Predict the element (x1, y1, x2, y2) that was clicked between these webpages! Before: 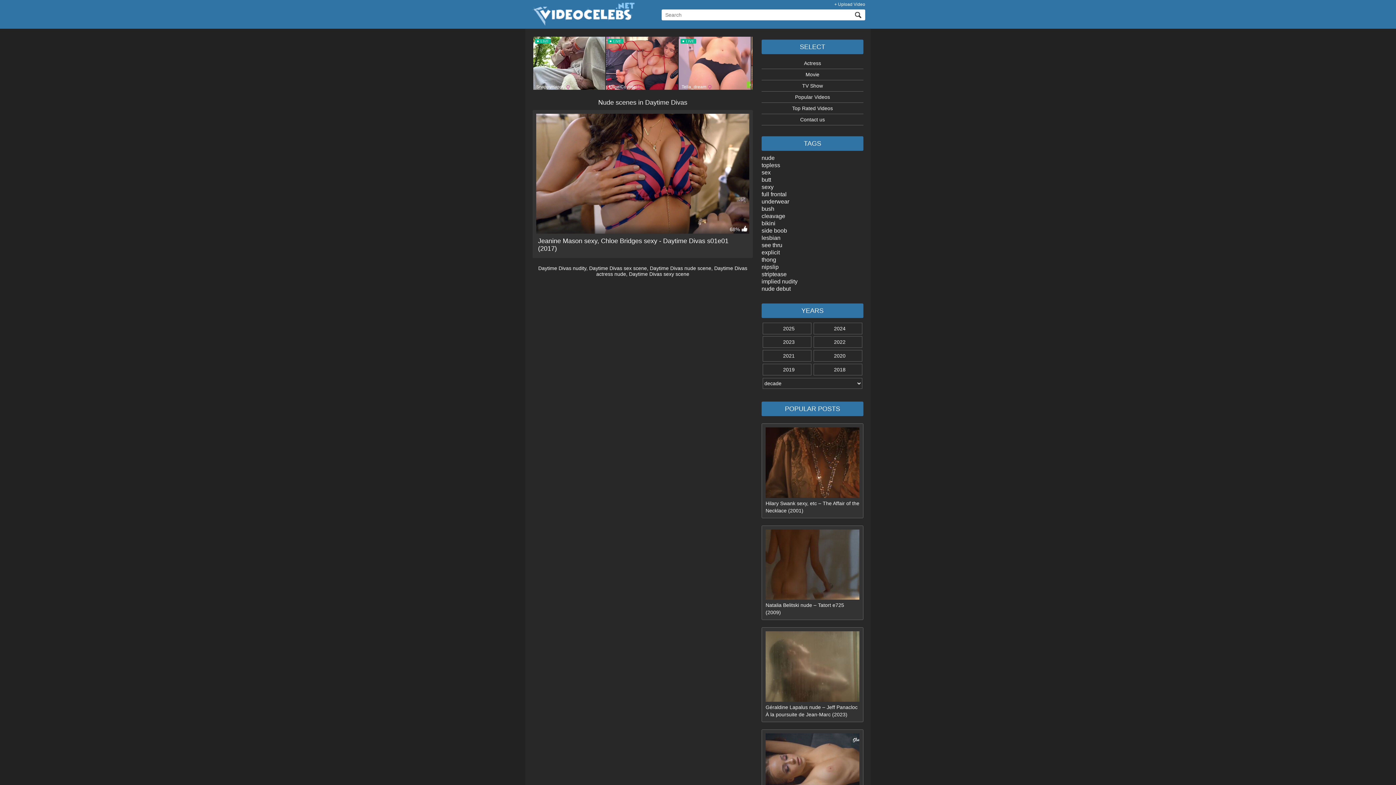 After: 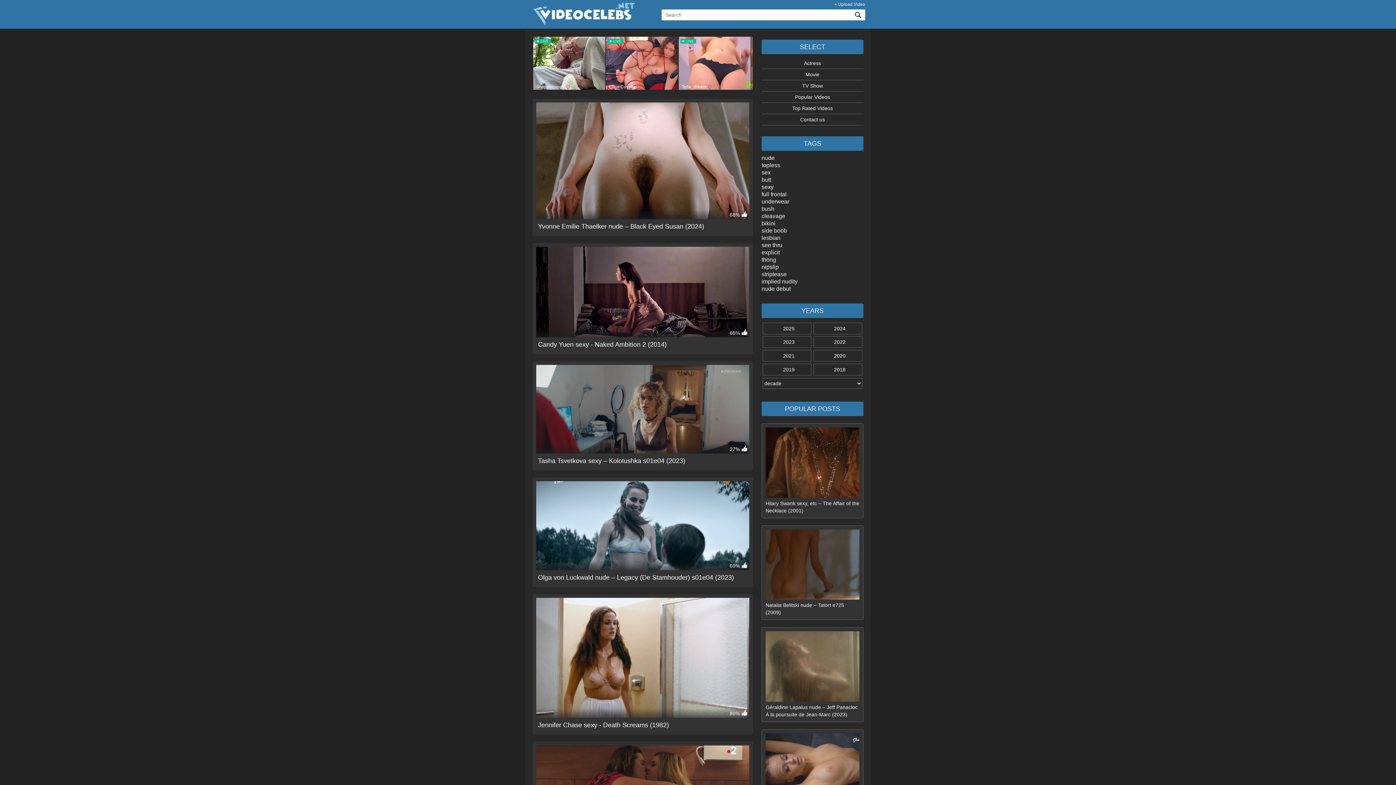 Action: label: see thru bbox: (761, 241, 863, 249)